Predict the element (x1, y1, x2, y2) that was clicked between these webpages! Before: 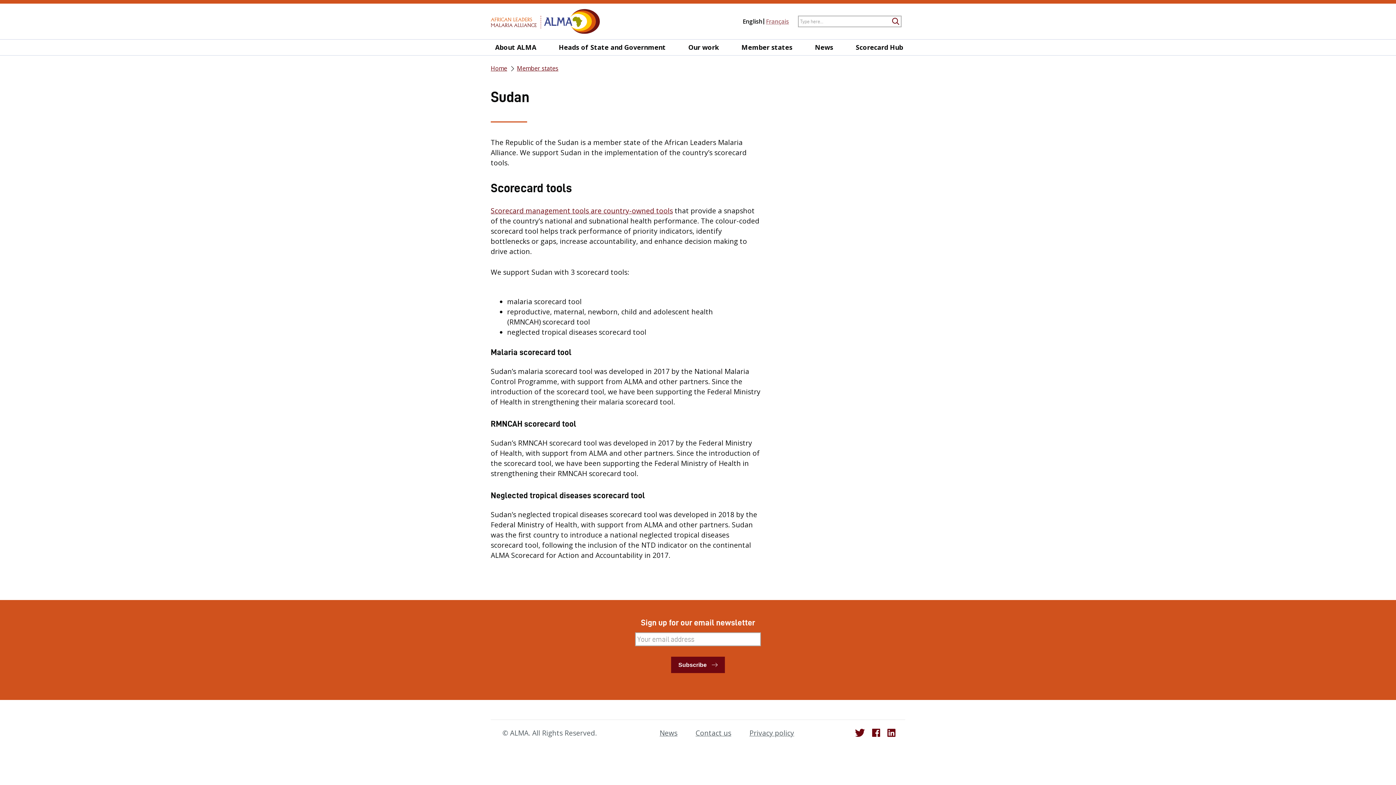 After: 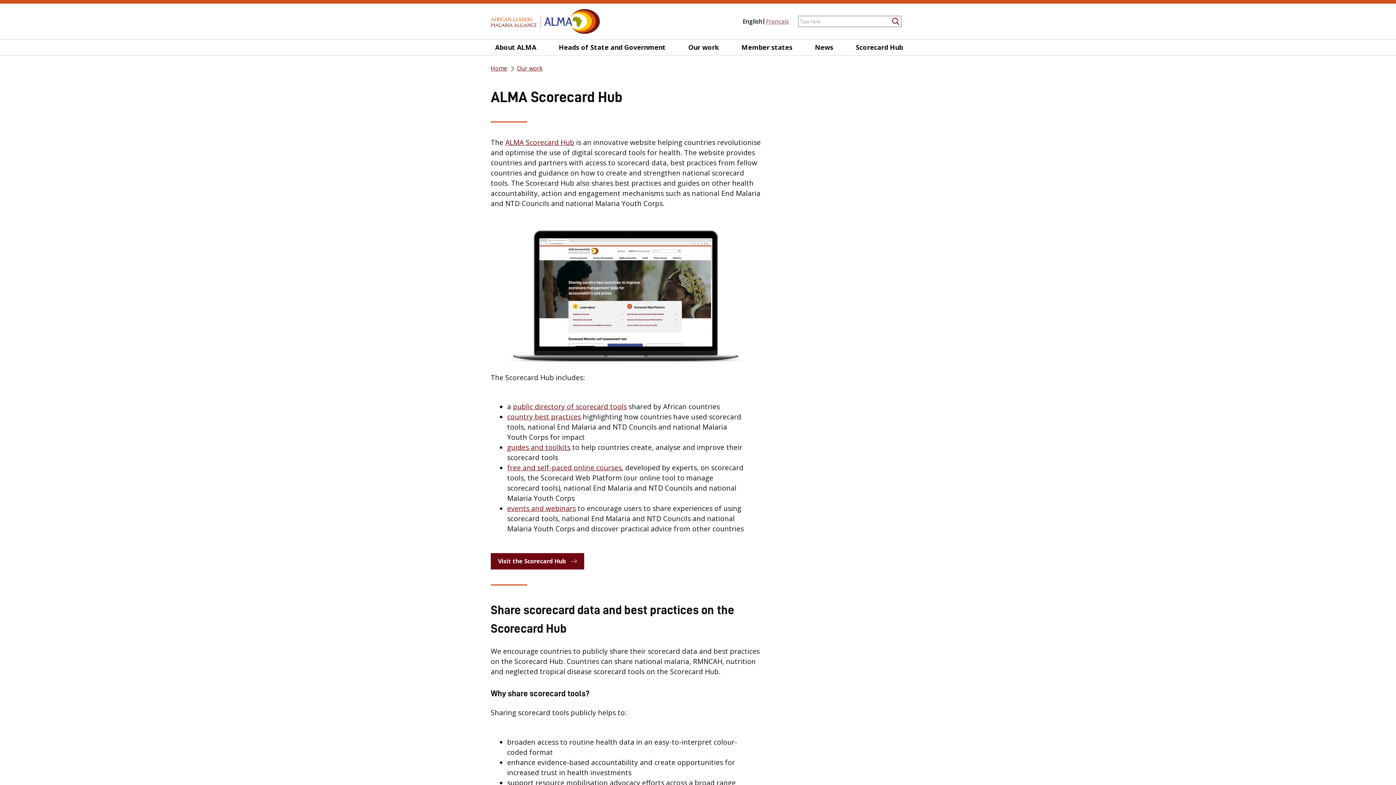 Action: label: Scorecard Hub bbox: (851, 43, 905, 51)